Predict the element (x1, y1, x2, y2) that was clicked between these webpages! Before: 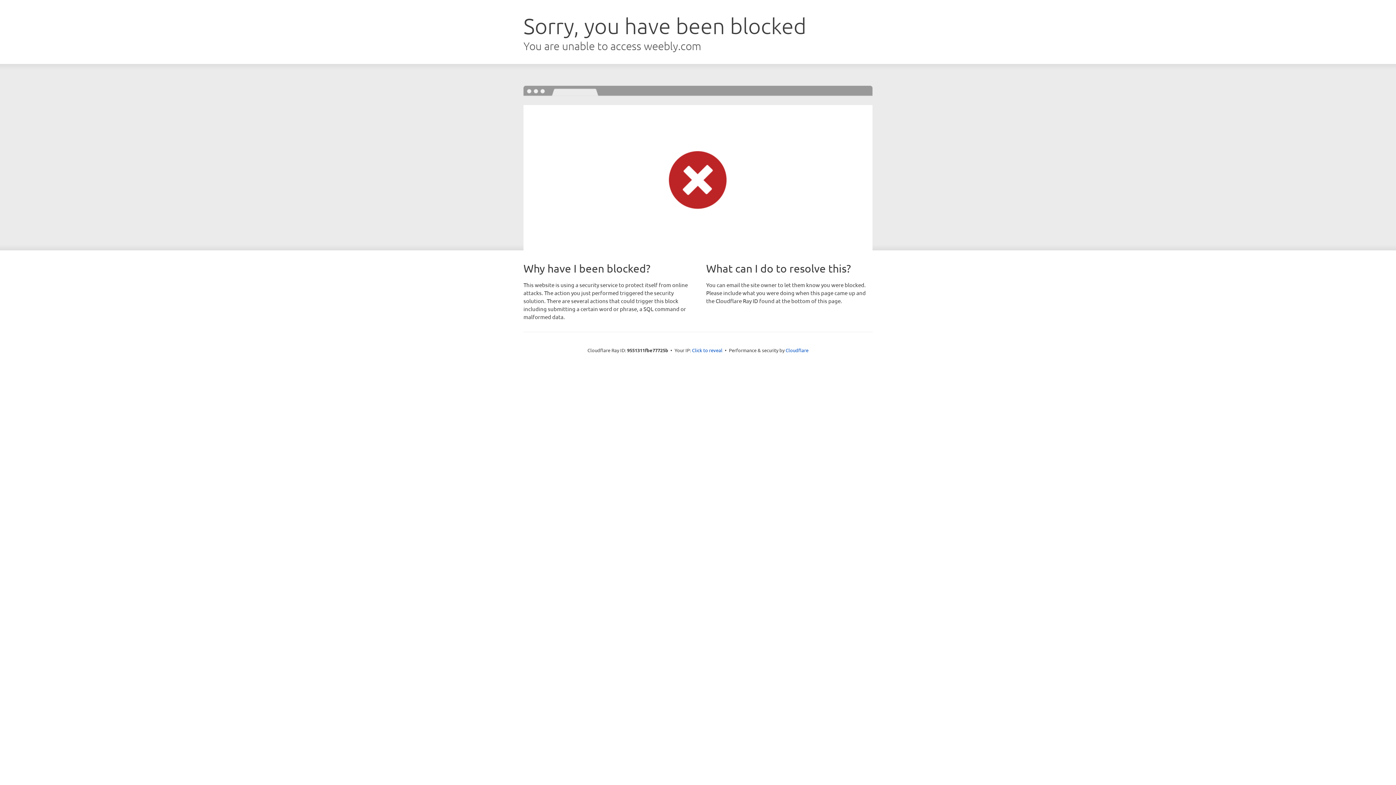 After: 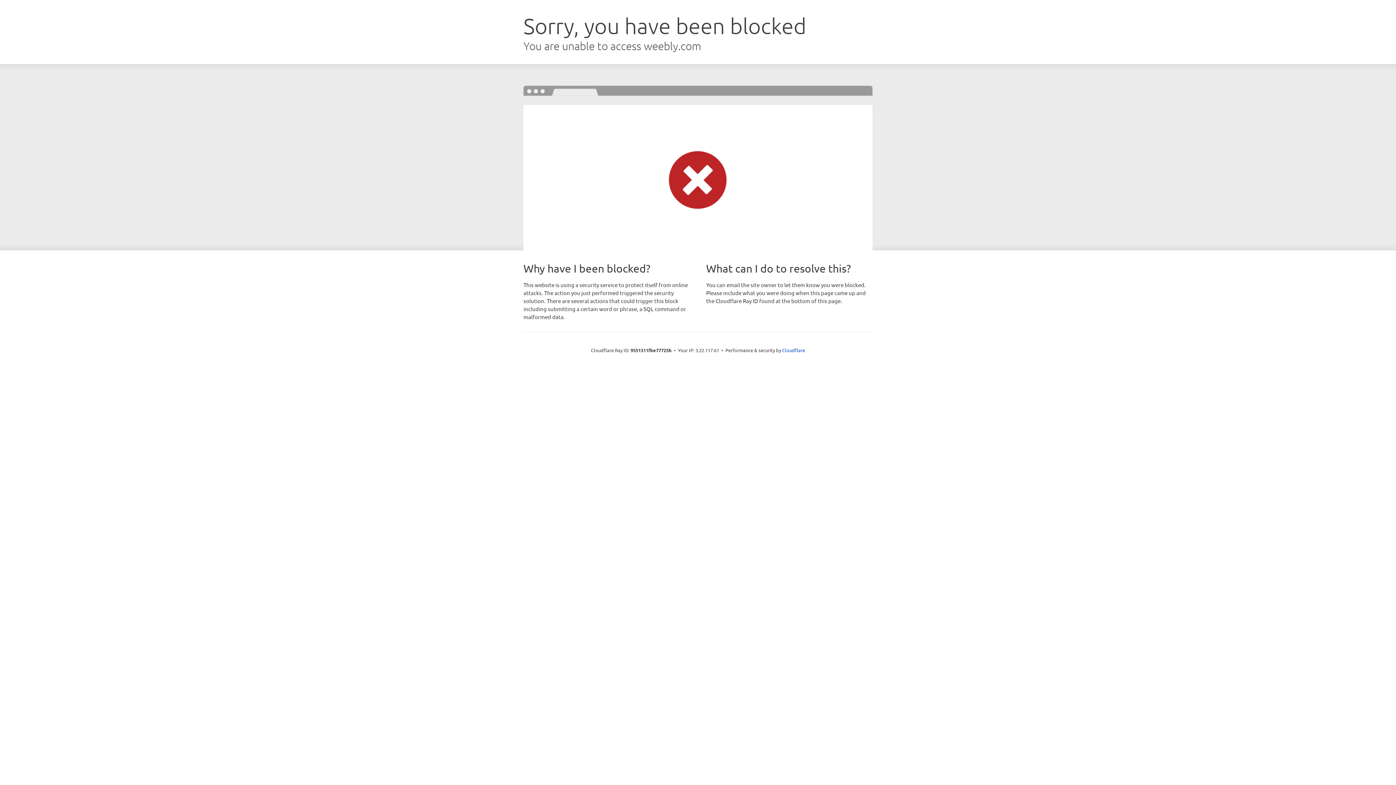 Action: bbox: (692, 346, 722, 353) label: Click to reveal